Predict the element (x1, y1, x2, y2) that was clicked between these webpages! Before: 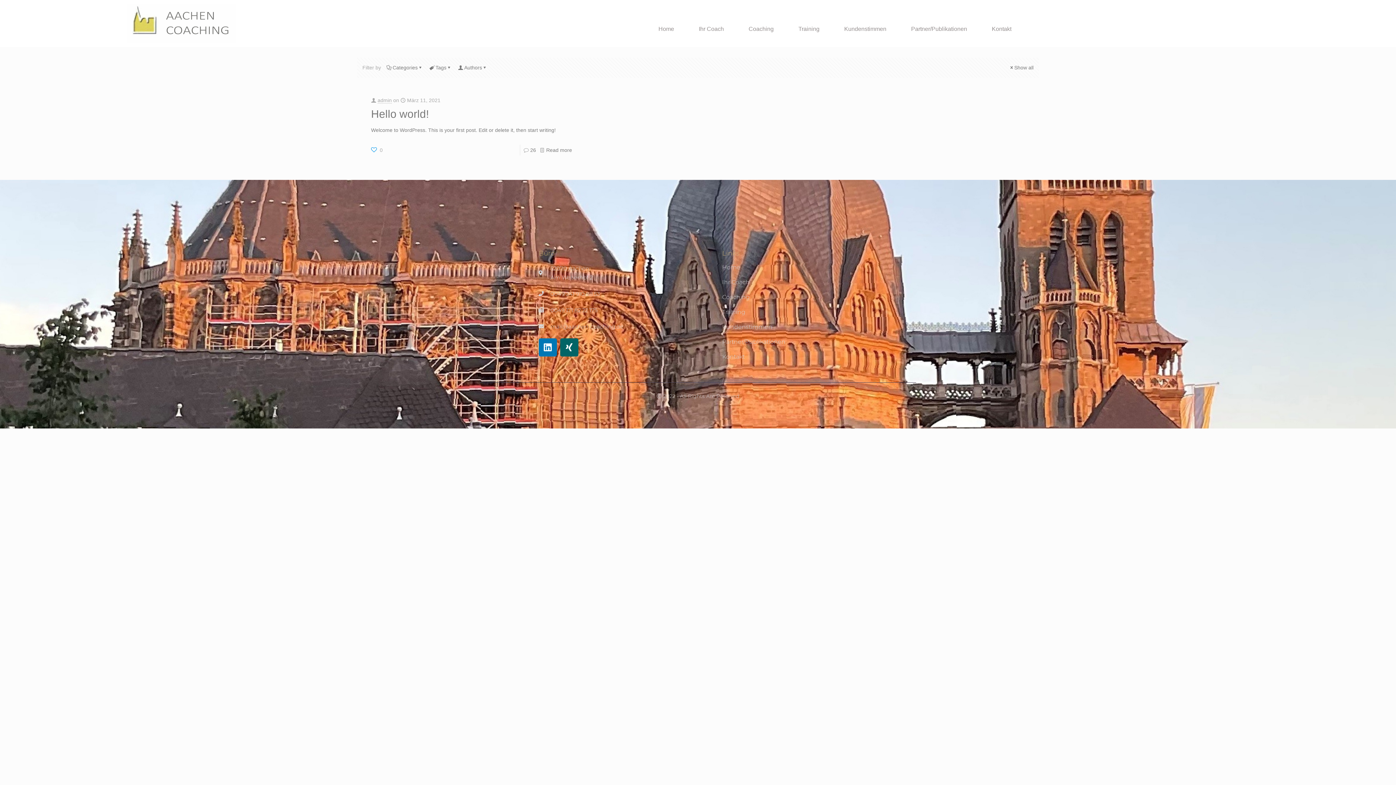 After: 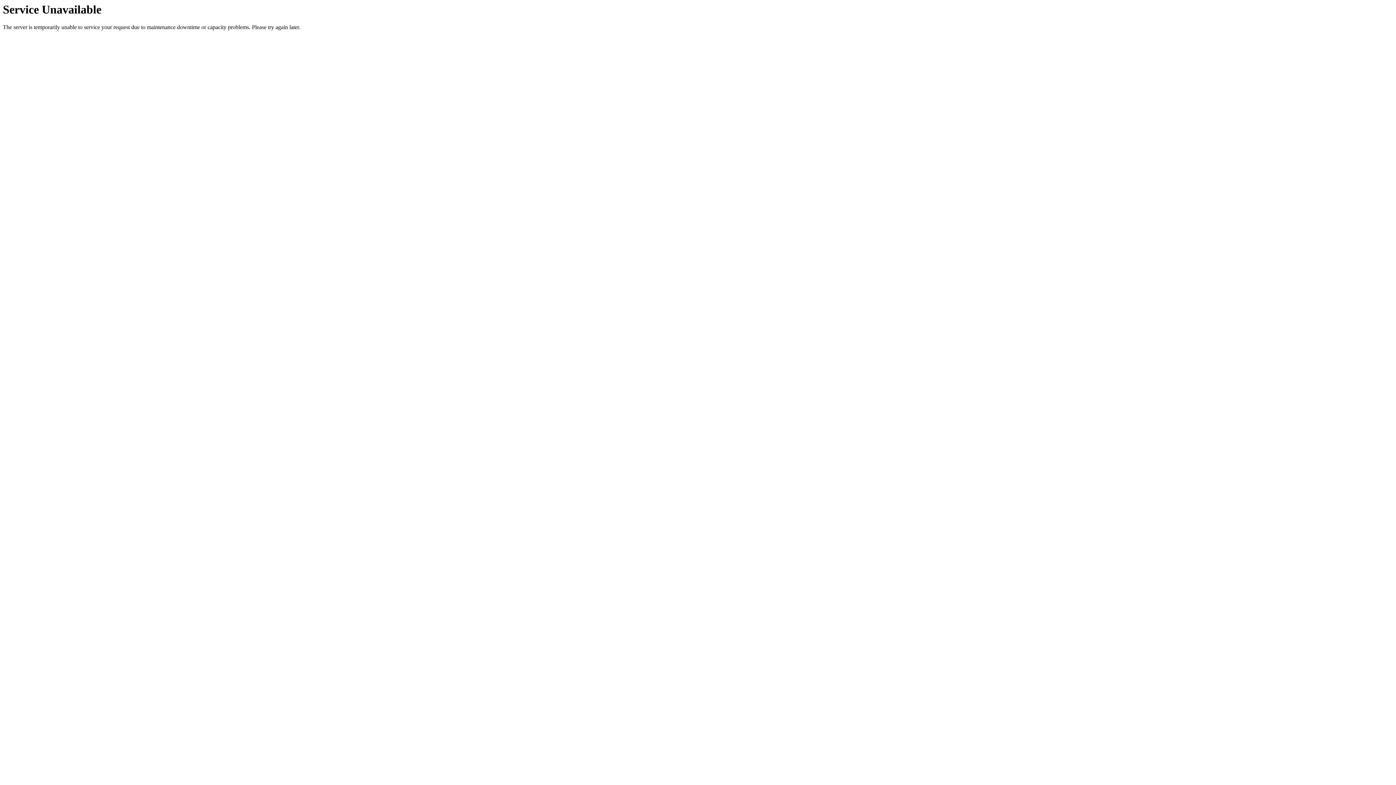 Action: bbox: (786, 20, 832, 37) label: Training